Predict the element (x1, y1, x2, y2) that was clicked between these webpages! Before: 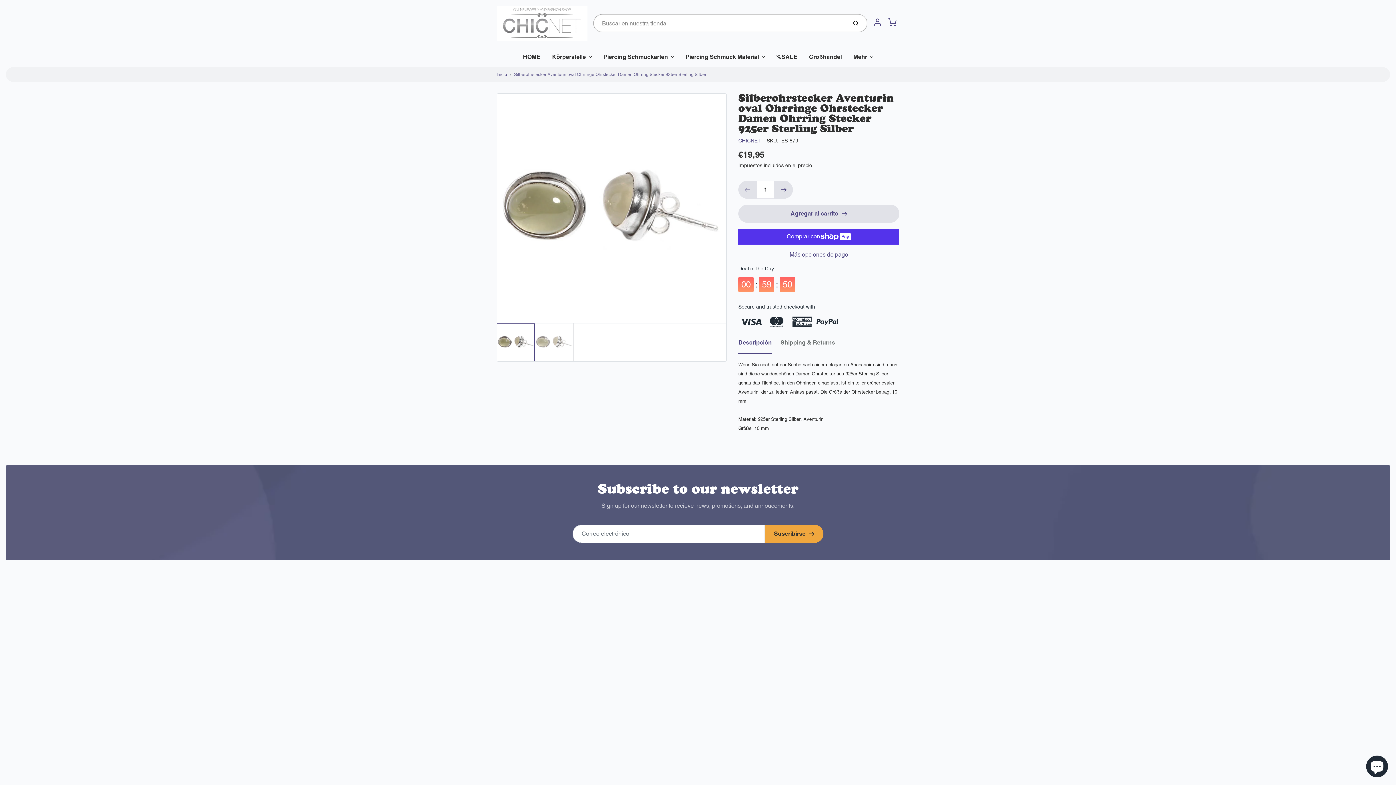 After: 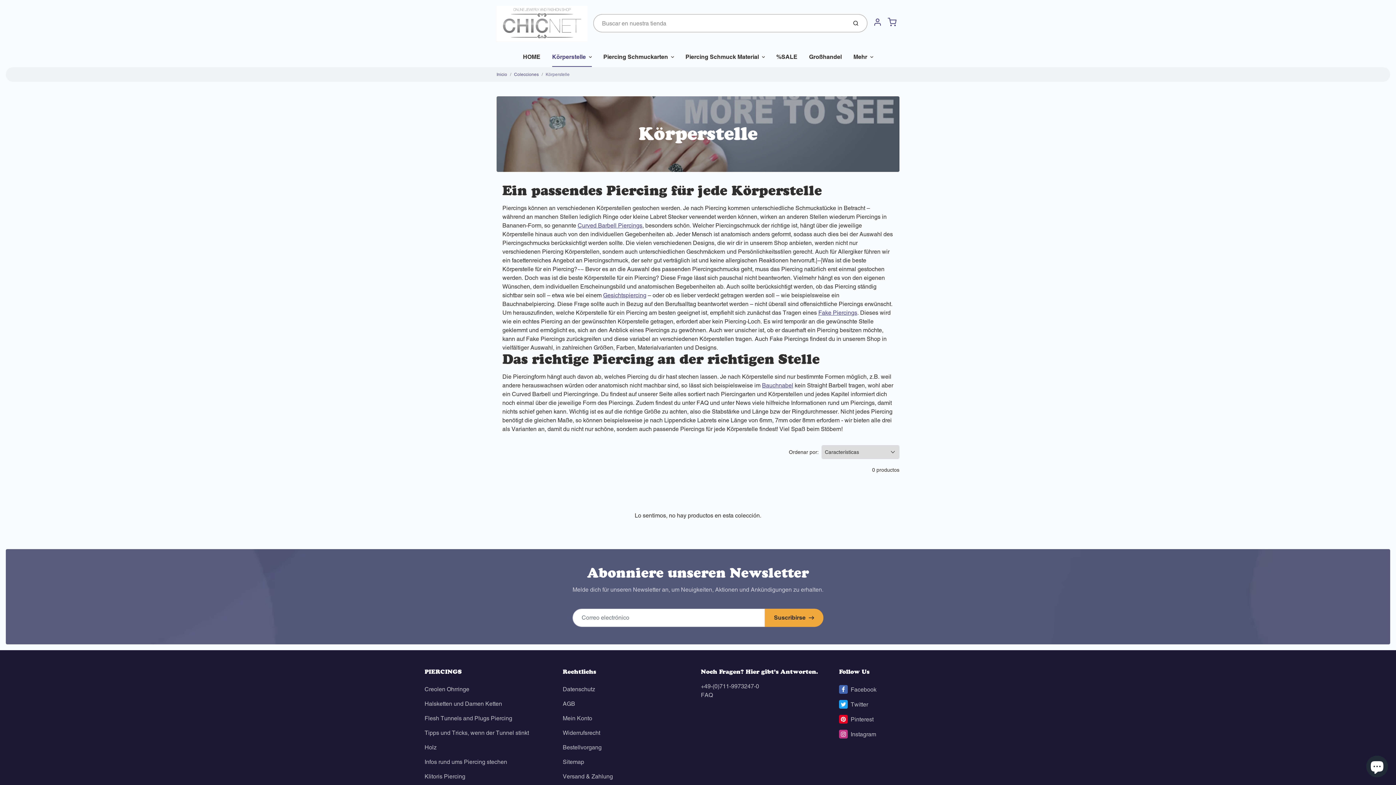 Action: label: Körperstelle bbox: (546, 46, 597, 67)